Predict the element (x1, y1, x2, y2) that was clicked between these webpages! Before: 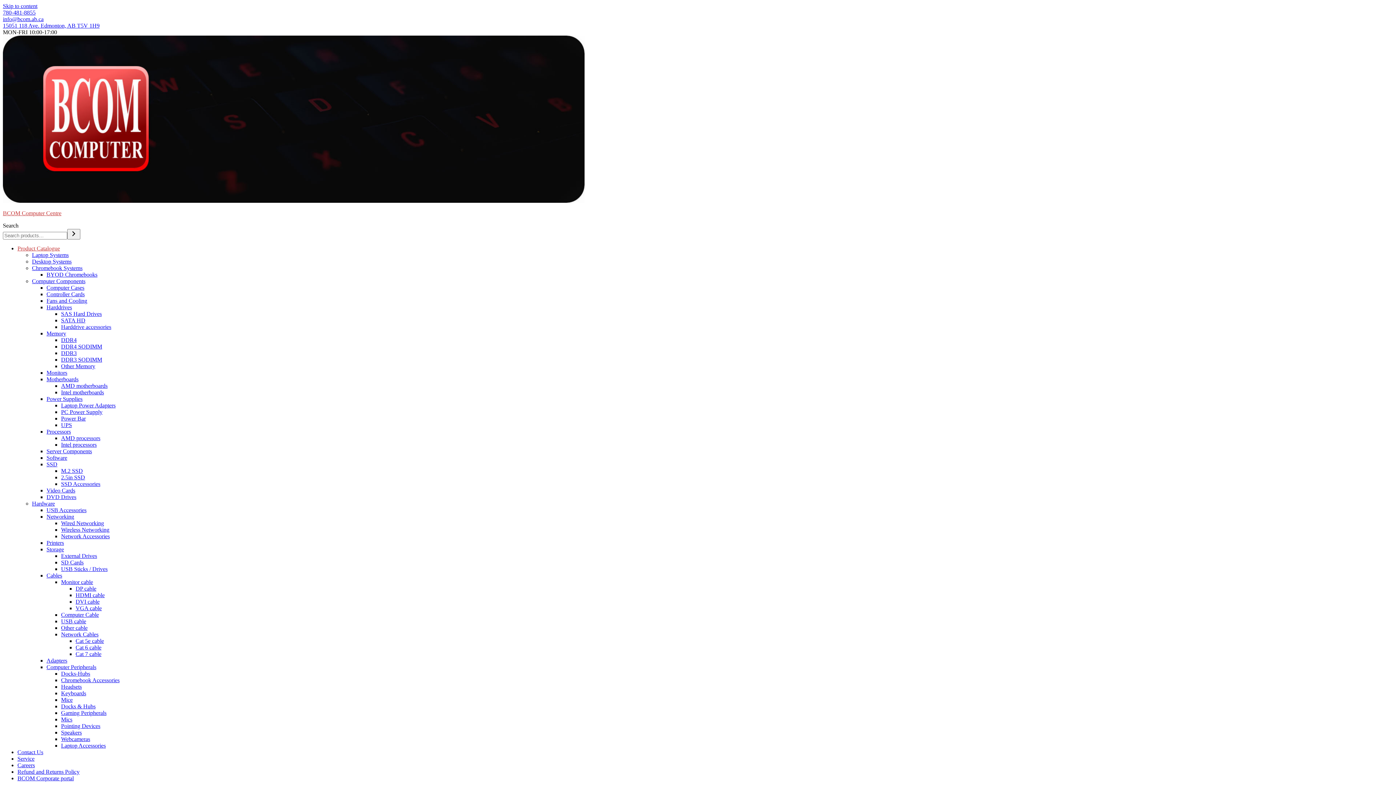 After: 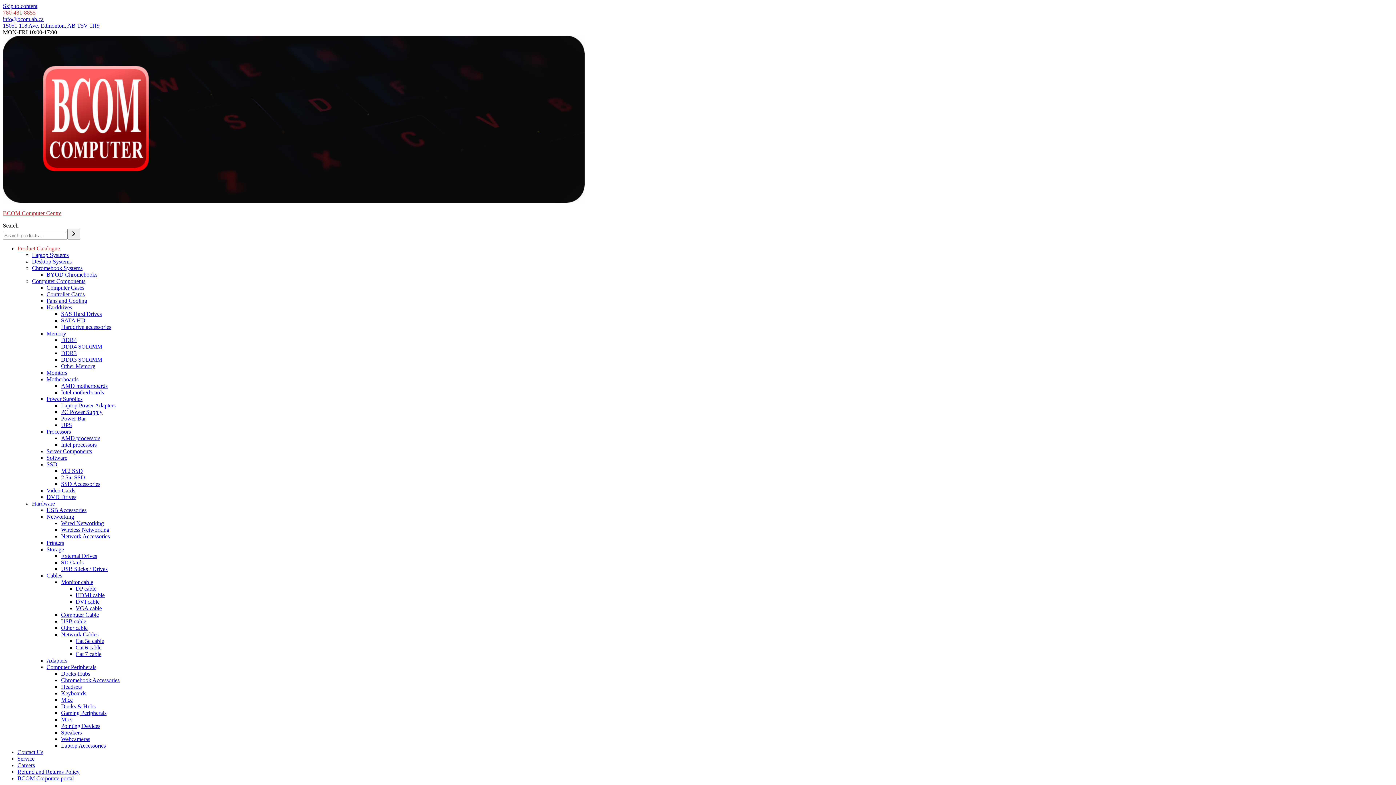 Action: bbox: (2, 9, 35, 15) label: 780-481-8855